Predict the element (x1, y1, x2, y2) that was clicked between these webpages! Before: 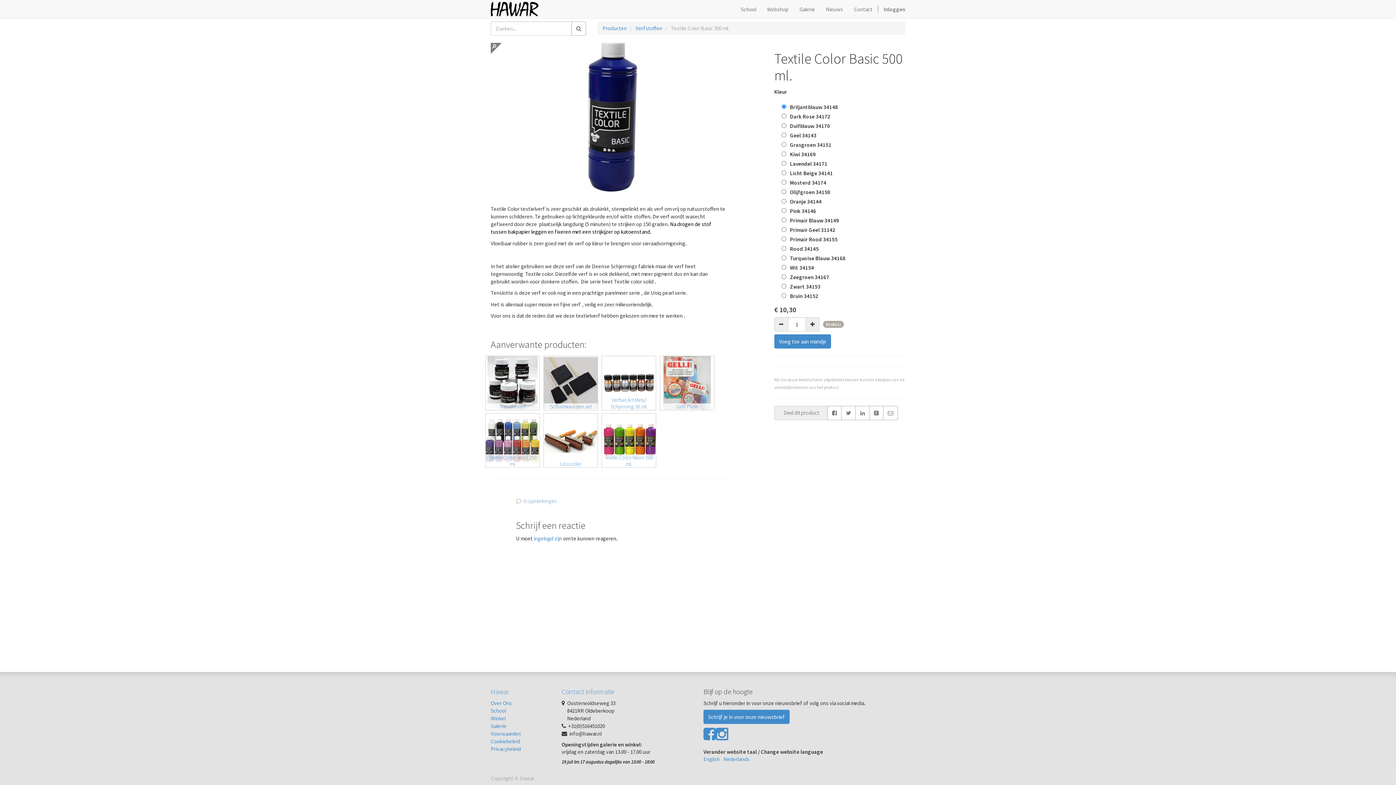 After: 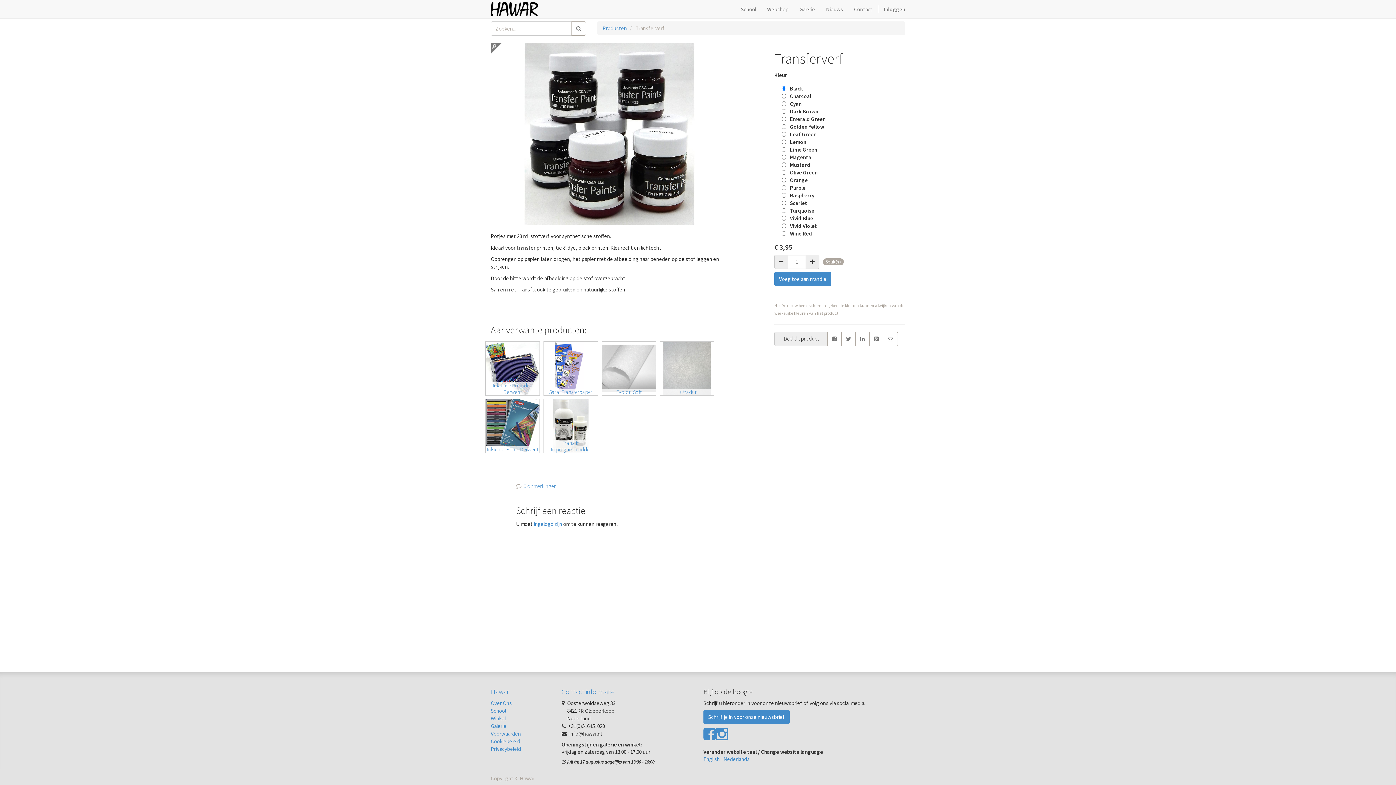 Action: bbox: (485, 356, 539, 410) label: Transferverf